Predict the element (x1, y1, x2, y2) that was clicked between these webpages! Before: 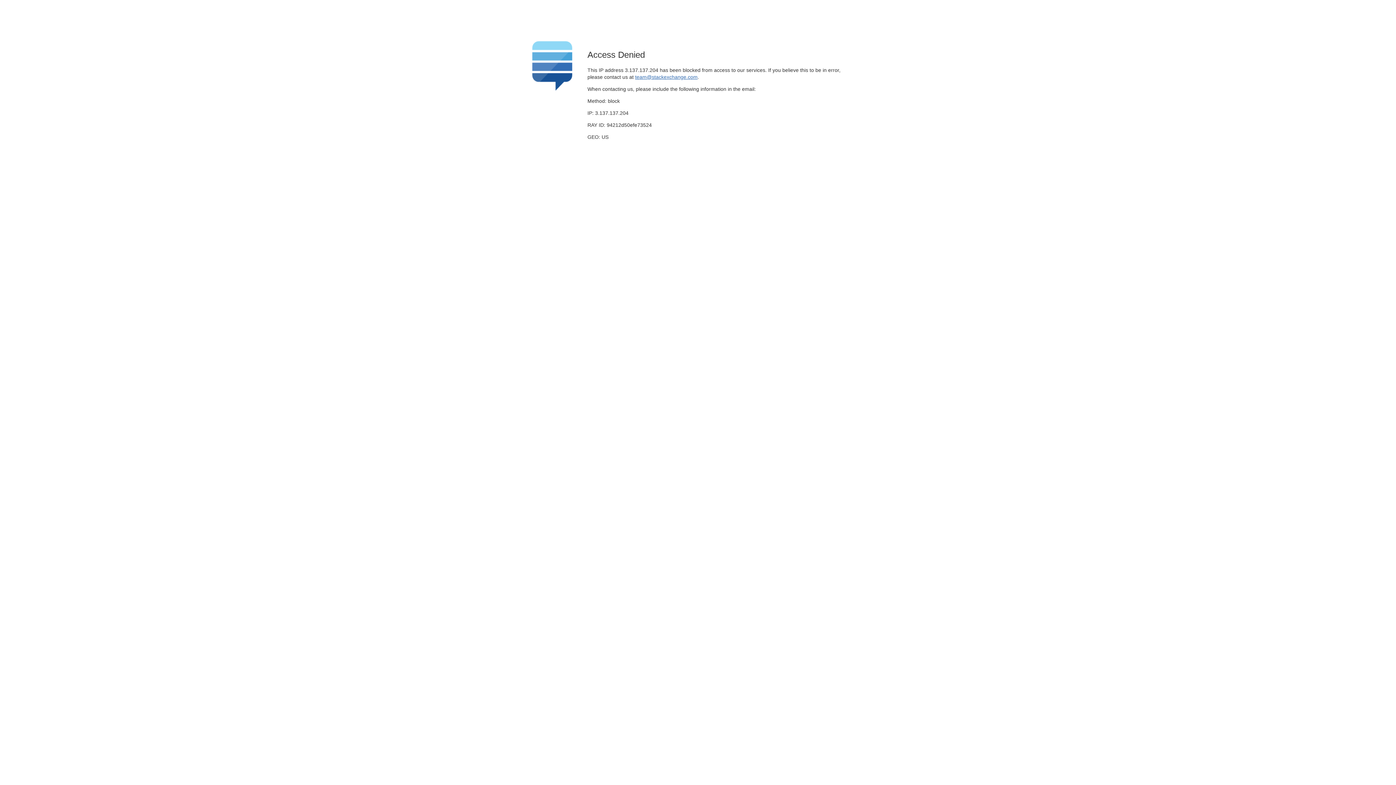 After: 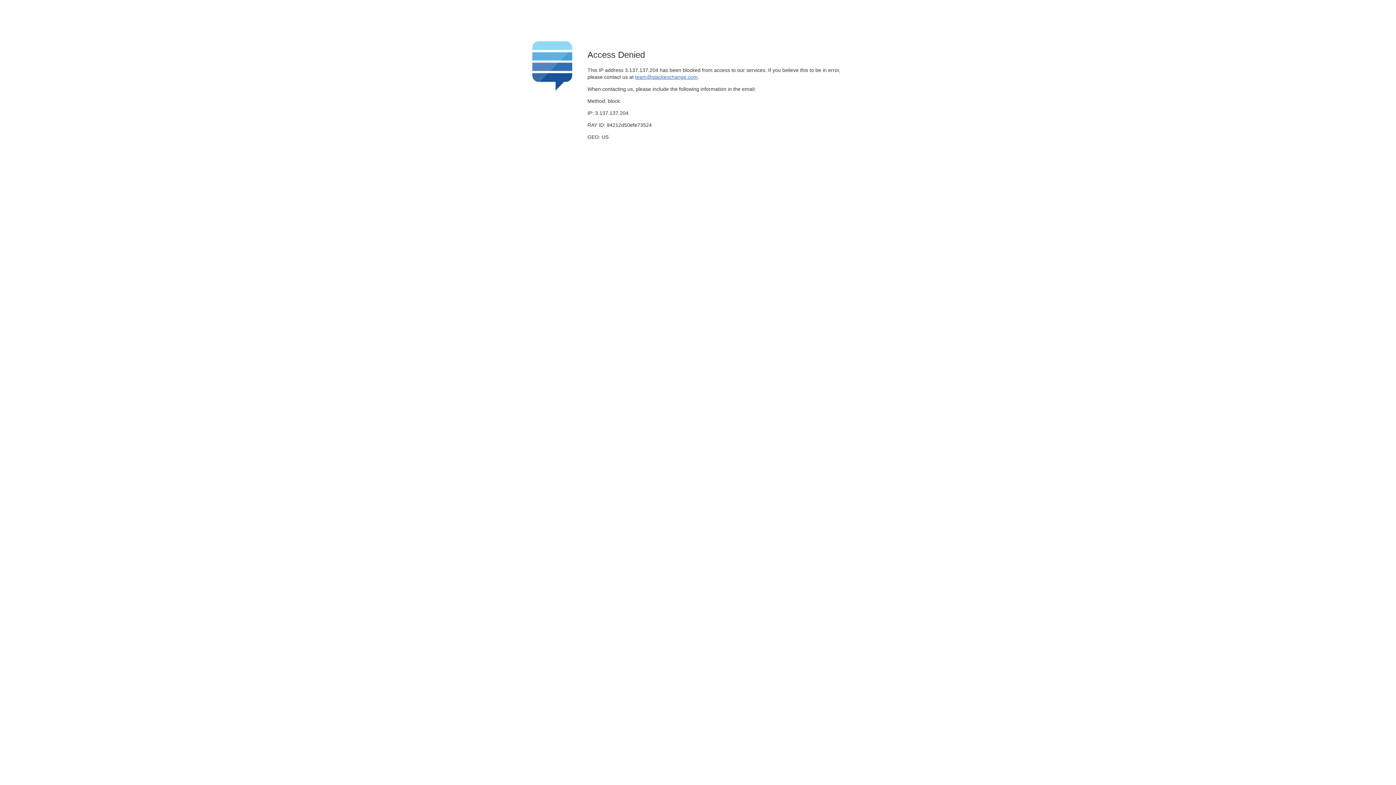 Action: label: team@stackexchange.com bbox: (635, 74, 697, 79)